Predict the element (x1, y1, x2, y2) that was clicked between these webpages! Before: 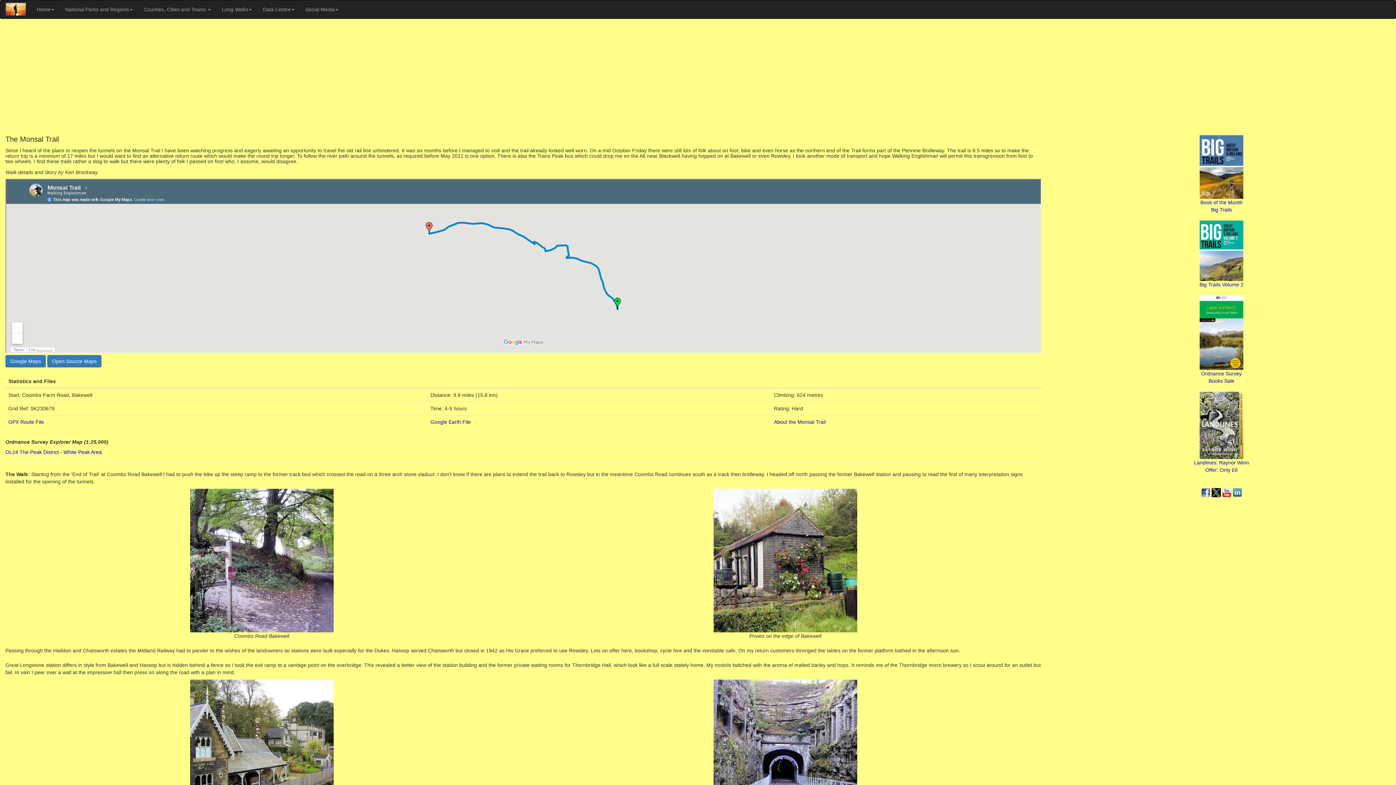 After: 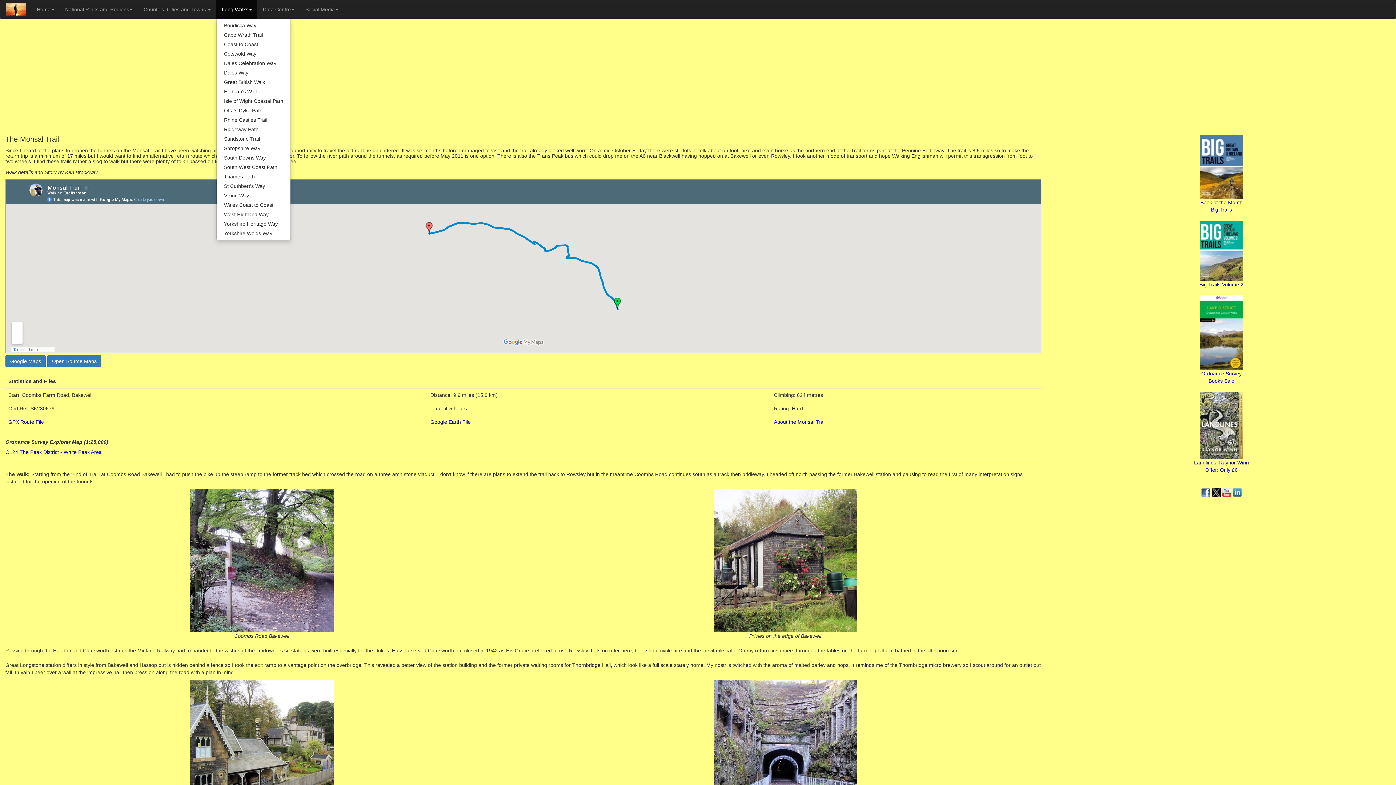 Action: bbox: (216, 0, 257, 18) label: Long Walks